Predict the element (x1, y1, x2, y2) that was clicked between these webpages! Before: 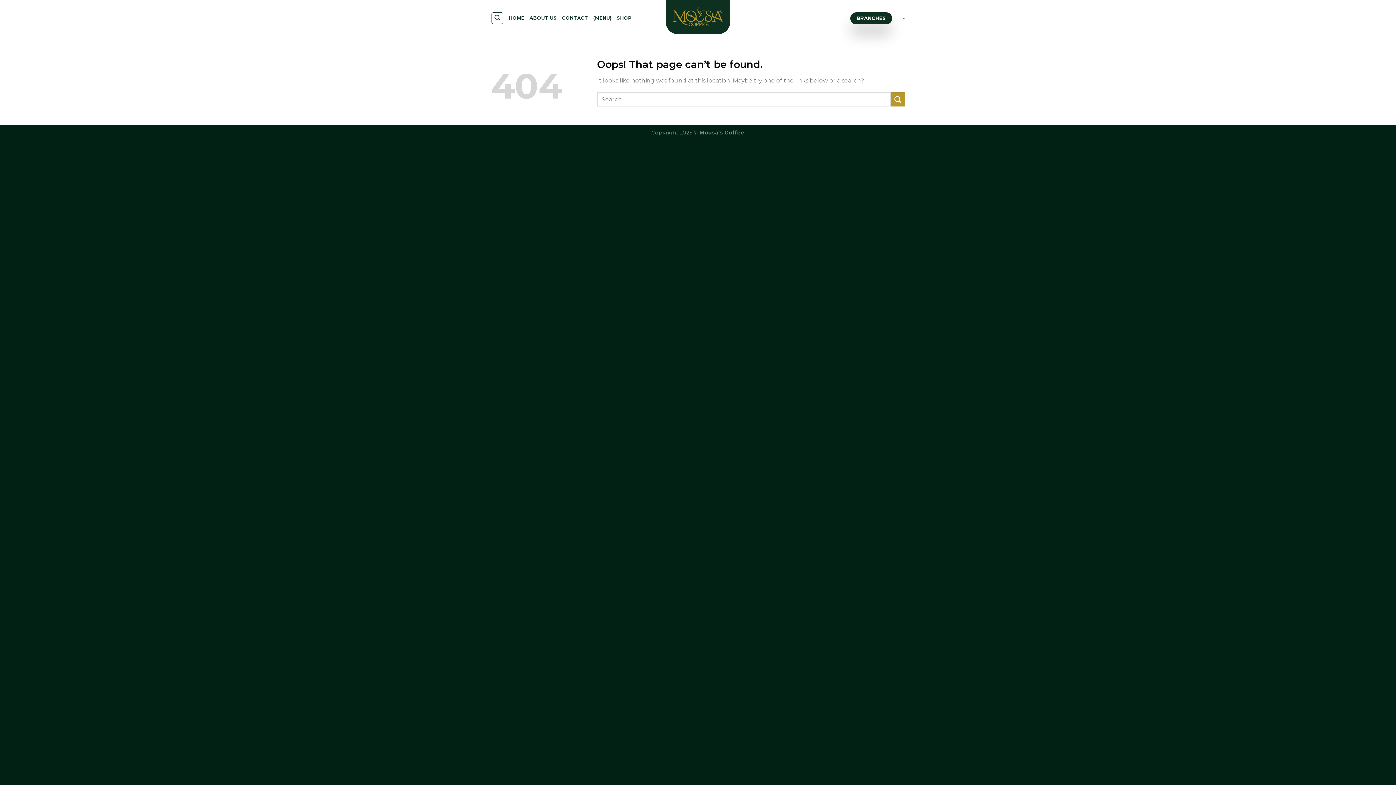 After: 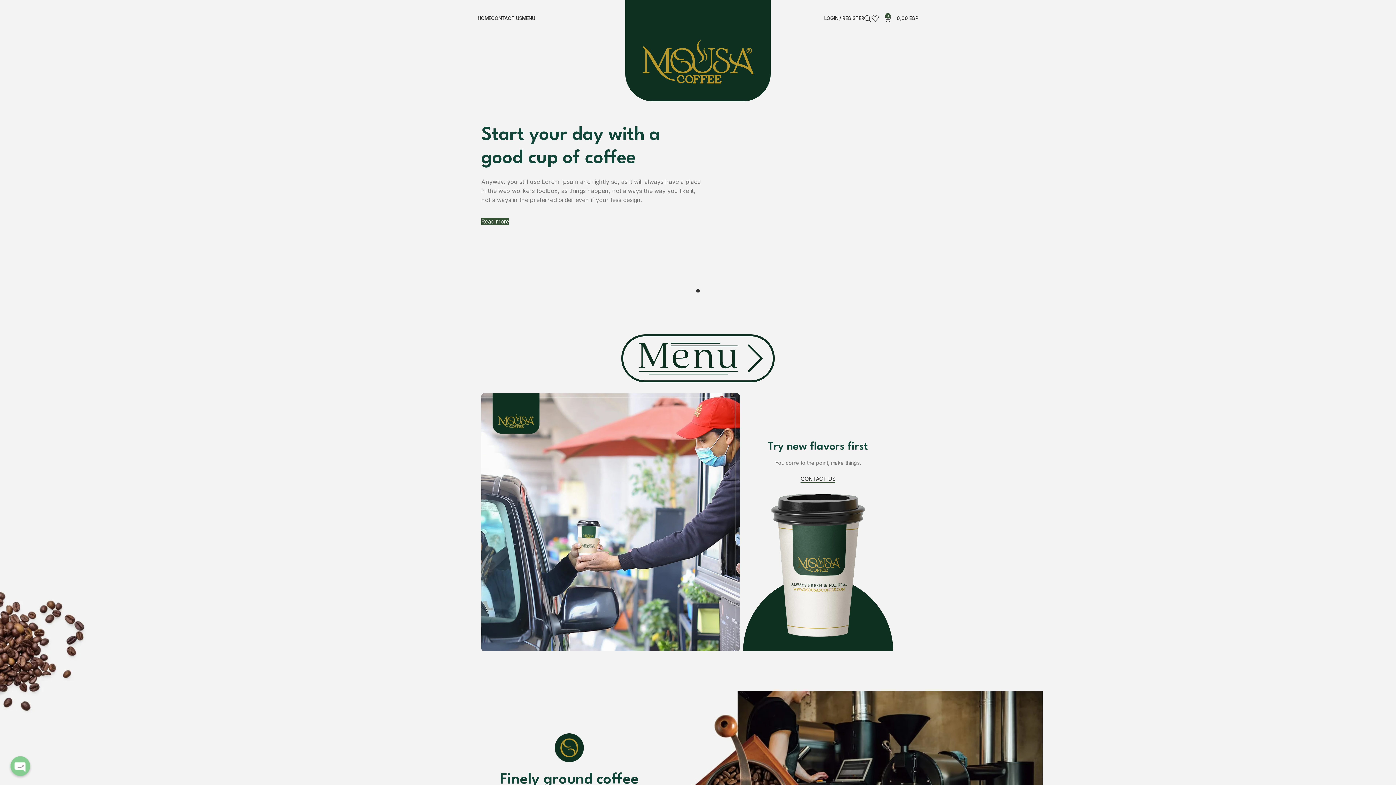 Action: label: HOME bbox: (509, 11, 524, 24)